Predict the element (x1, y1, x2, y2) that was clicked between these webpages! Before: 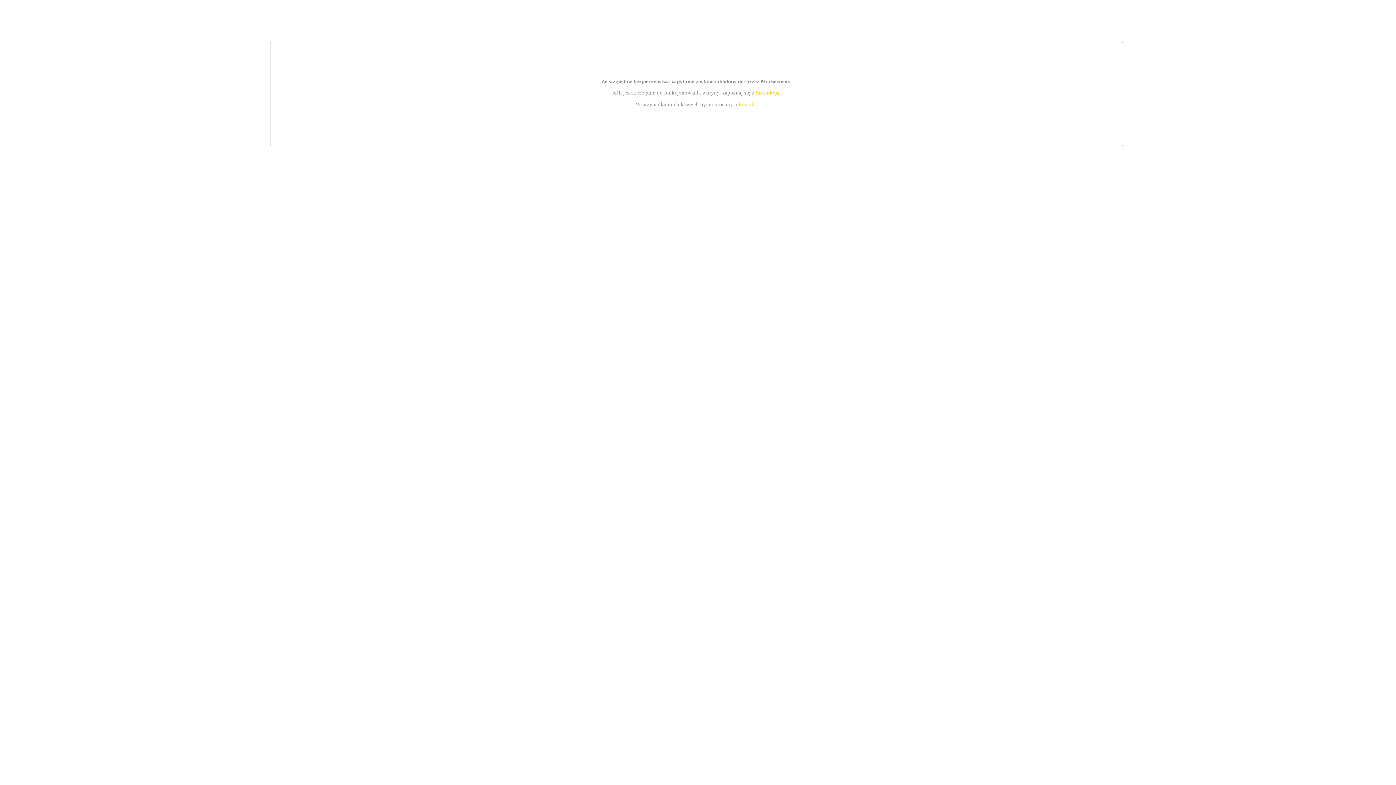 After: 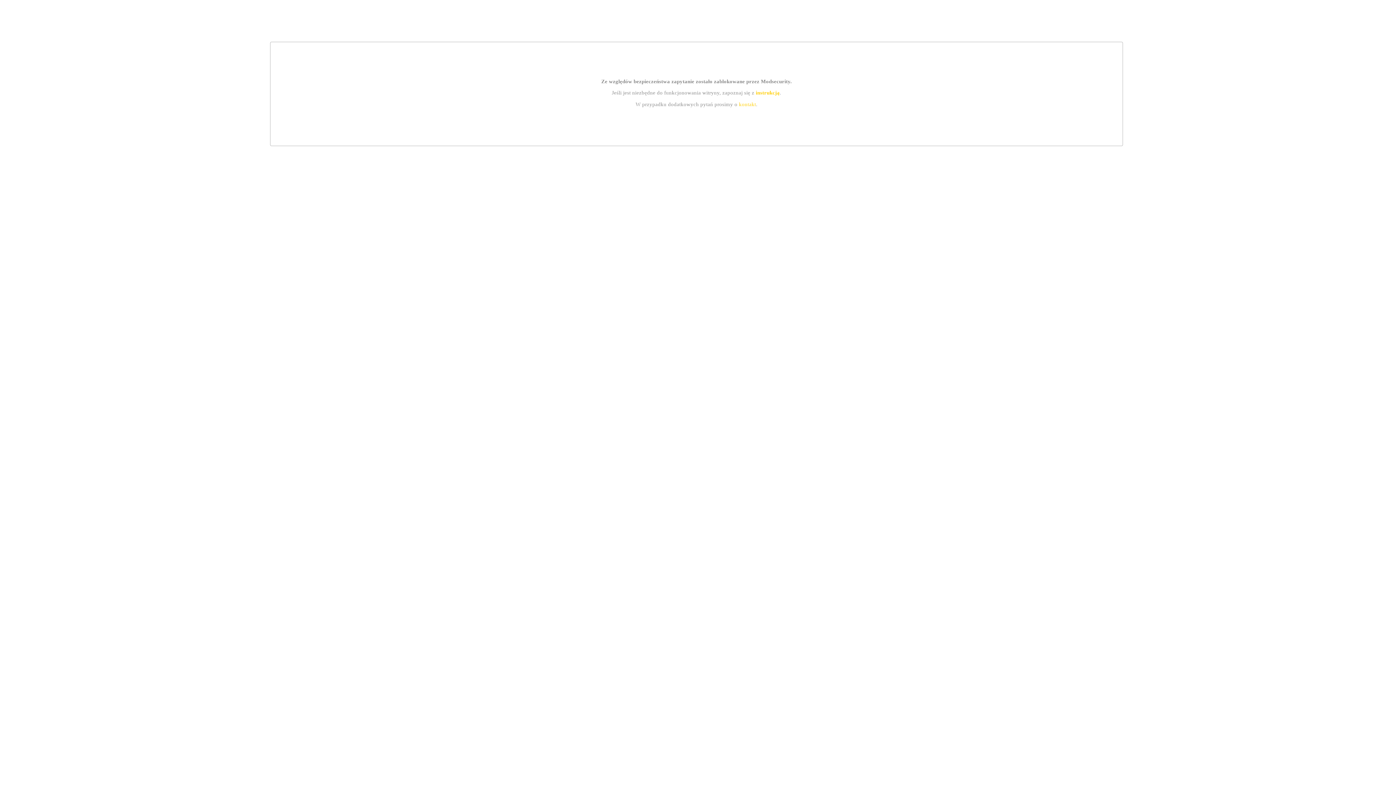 Action: bbox: (739, 101, 756, 107) label: kontakt